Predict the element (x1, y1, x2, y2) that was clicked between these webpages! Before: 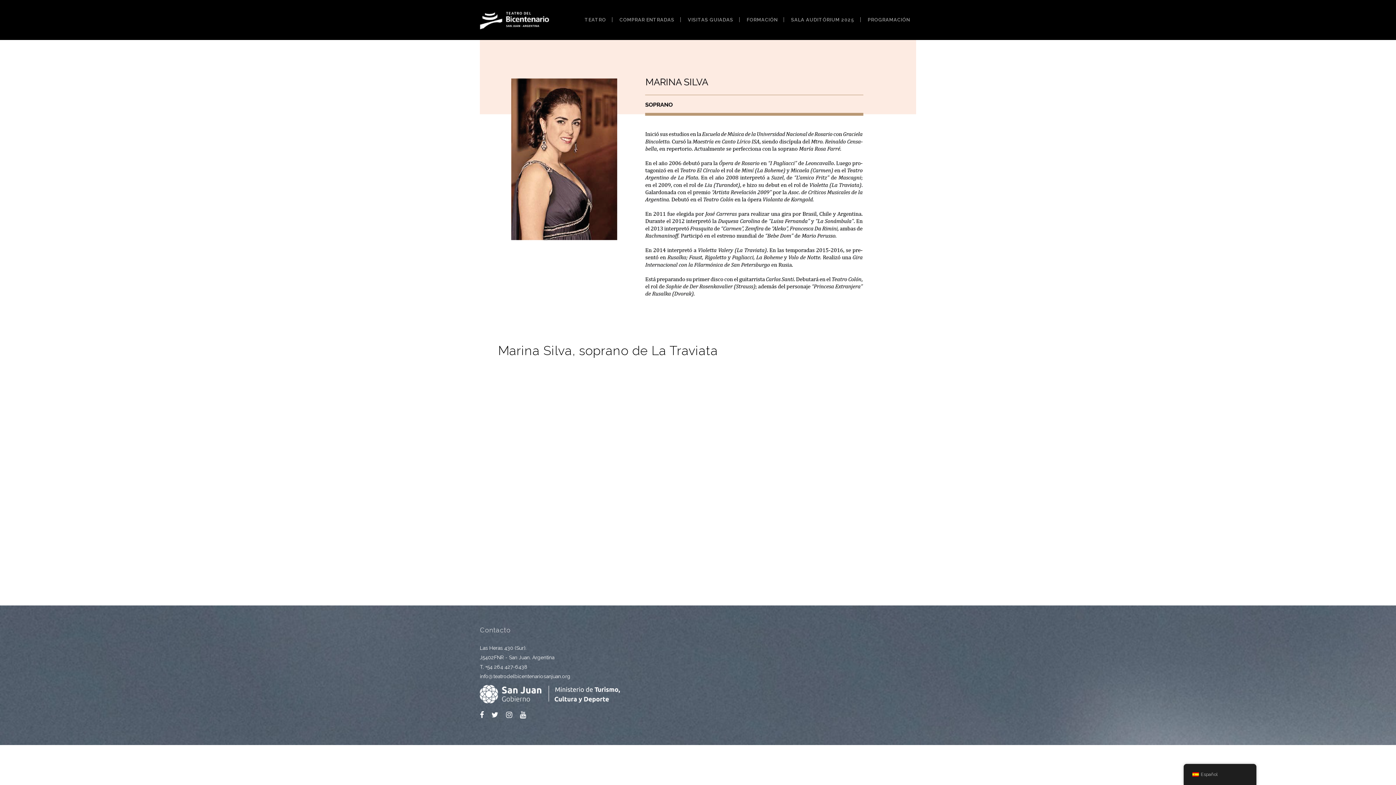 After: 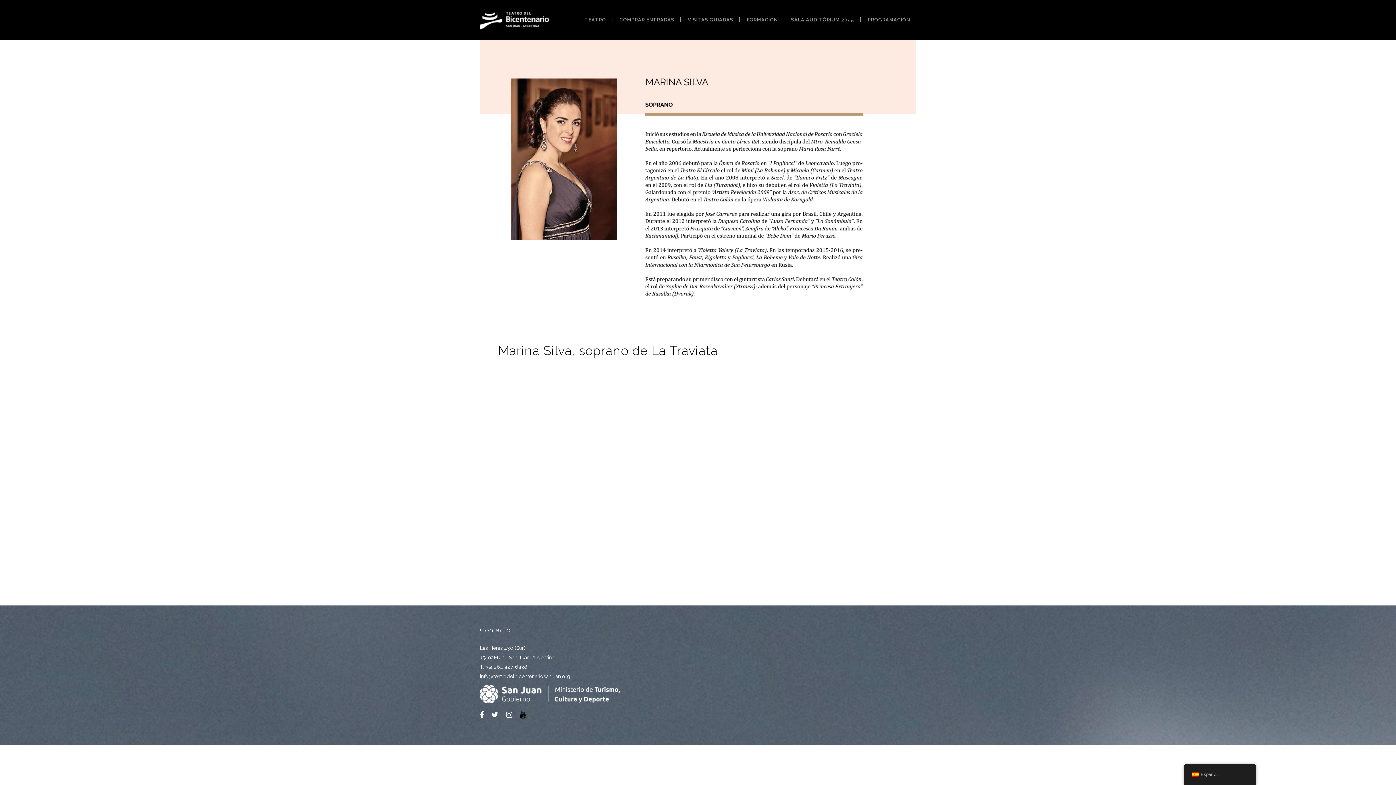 Action: bbox: (520, 712, 532, 718)